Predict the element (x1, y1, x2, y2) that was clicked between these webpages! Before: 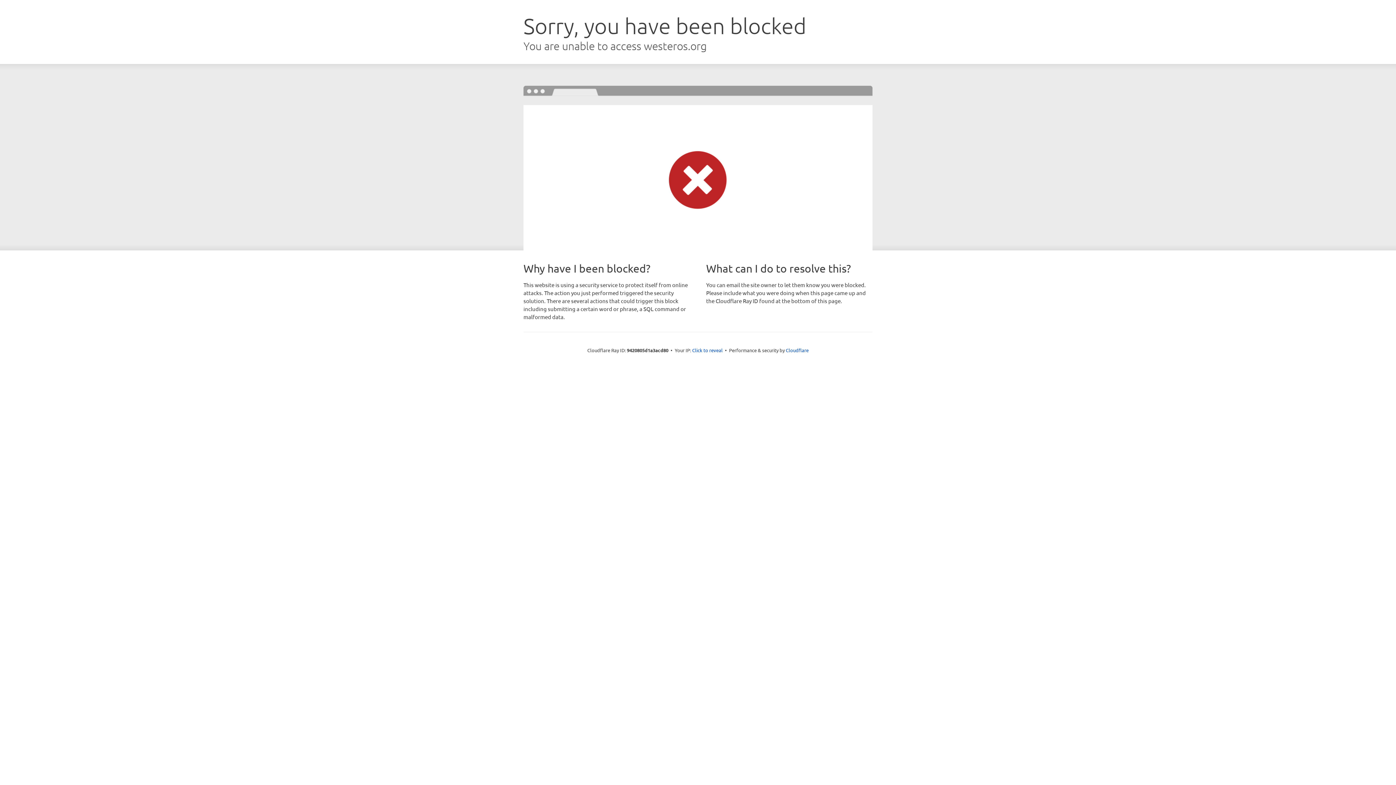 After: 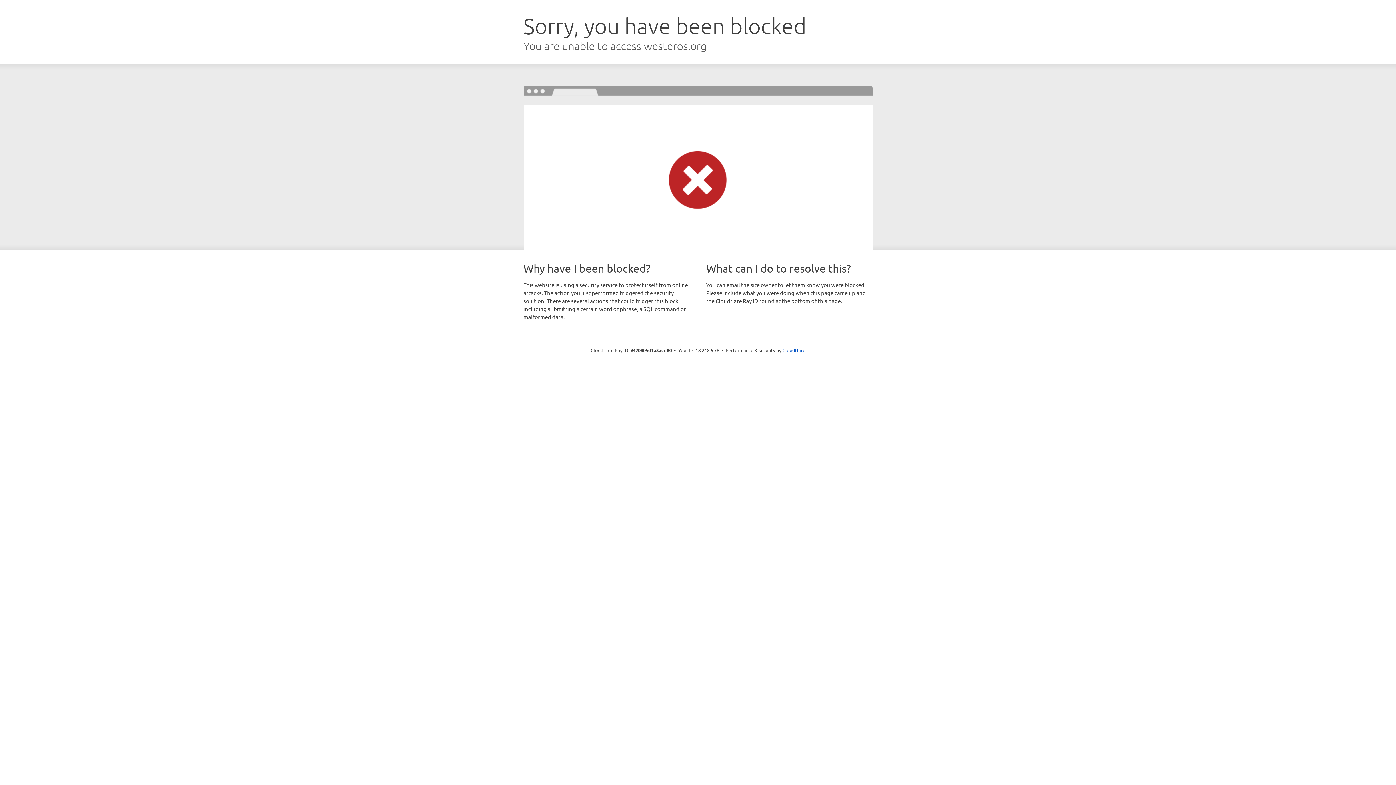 Action: label: Click to reveal bbox: (692, 346, 722, 353)